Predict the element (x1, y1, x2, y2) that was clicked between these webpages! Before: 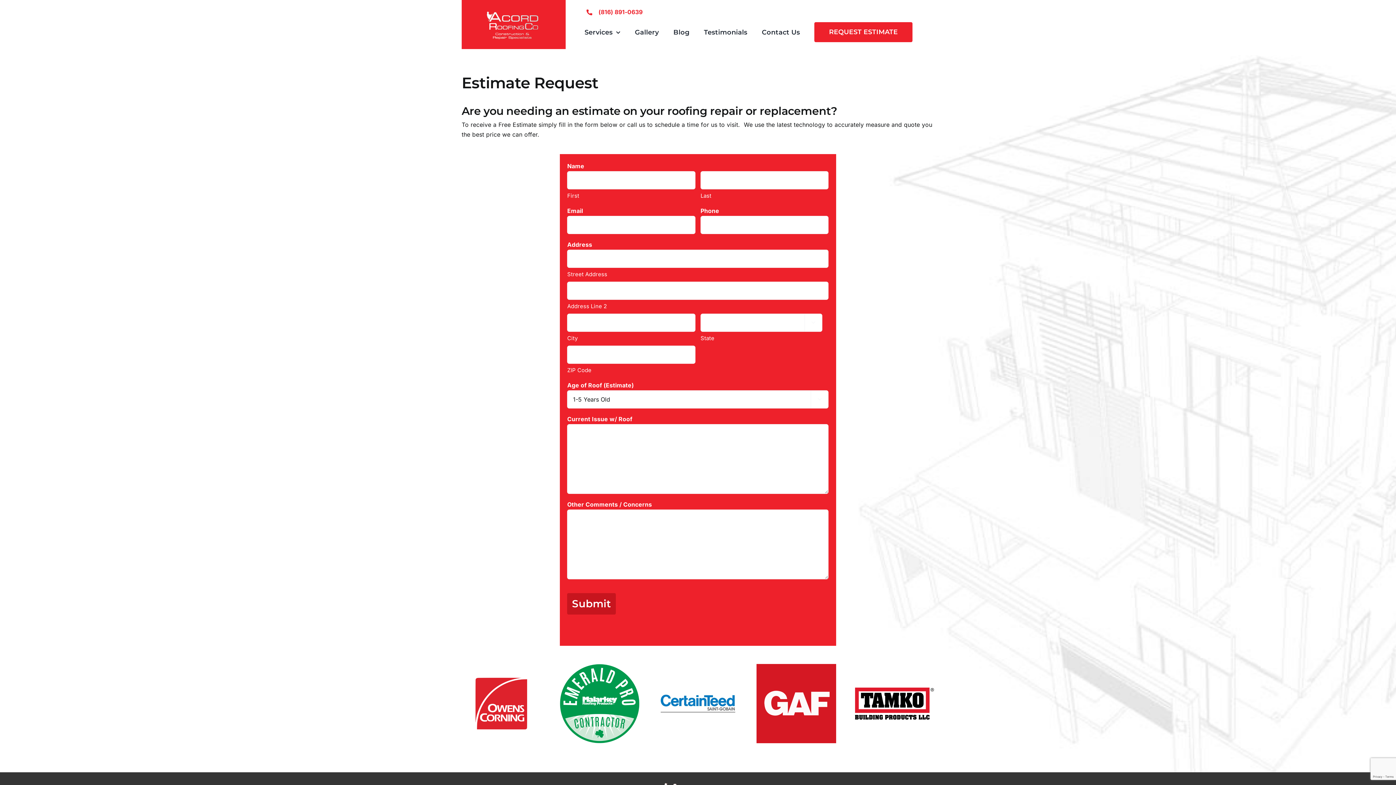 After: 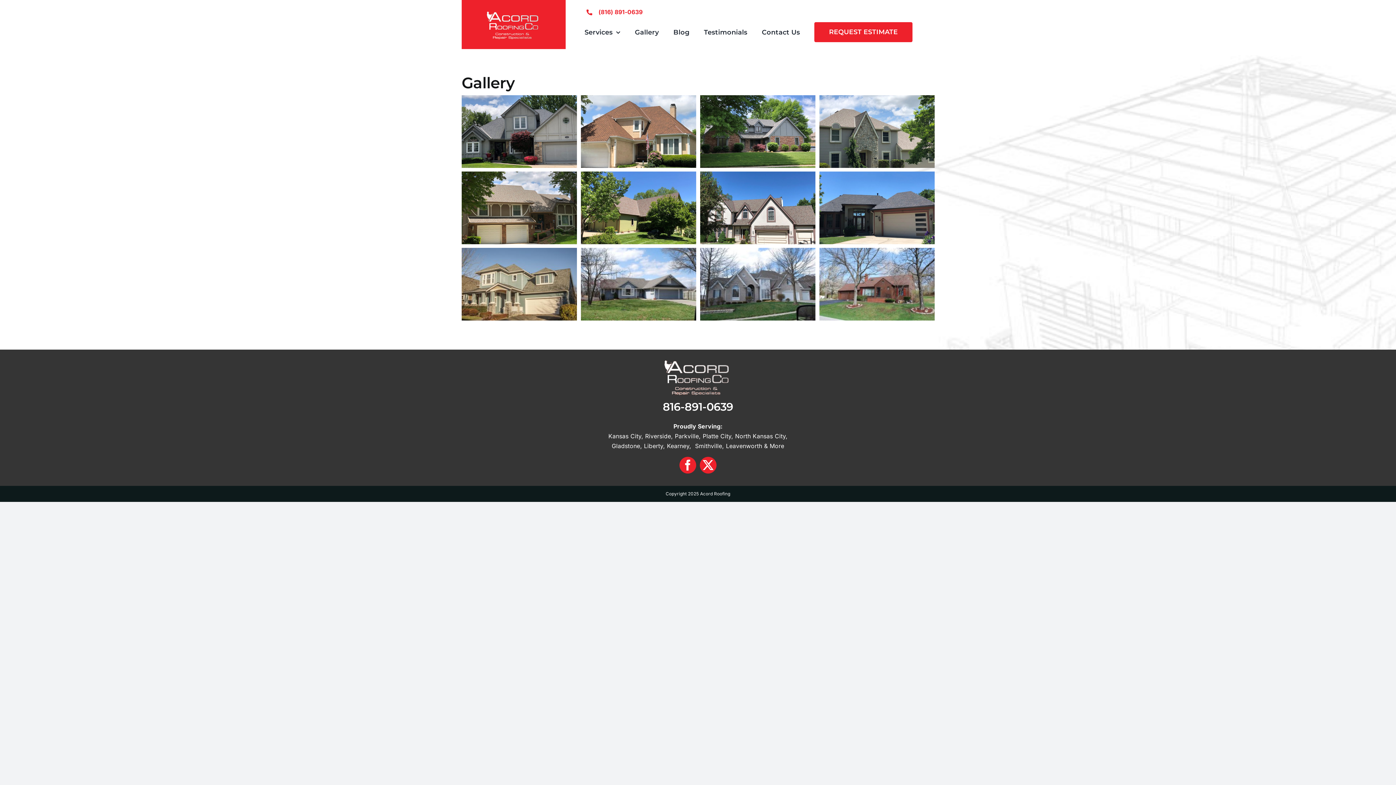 Action: label: Gallery bbox: (635, 26, 659, 37)